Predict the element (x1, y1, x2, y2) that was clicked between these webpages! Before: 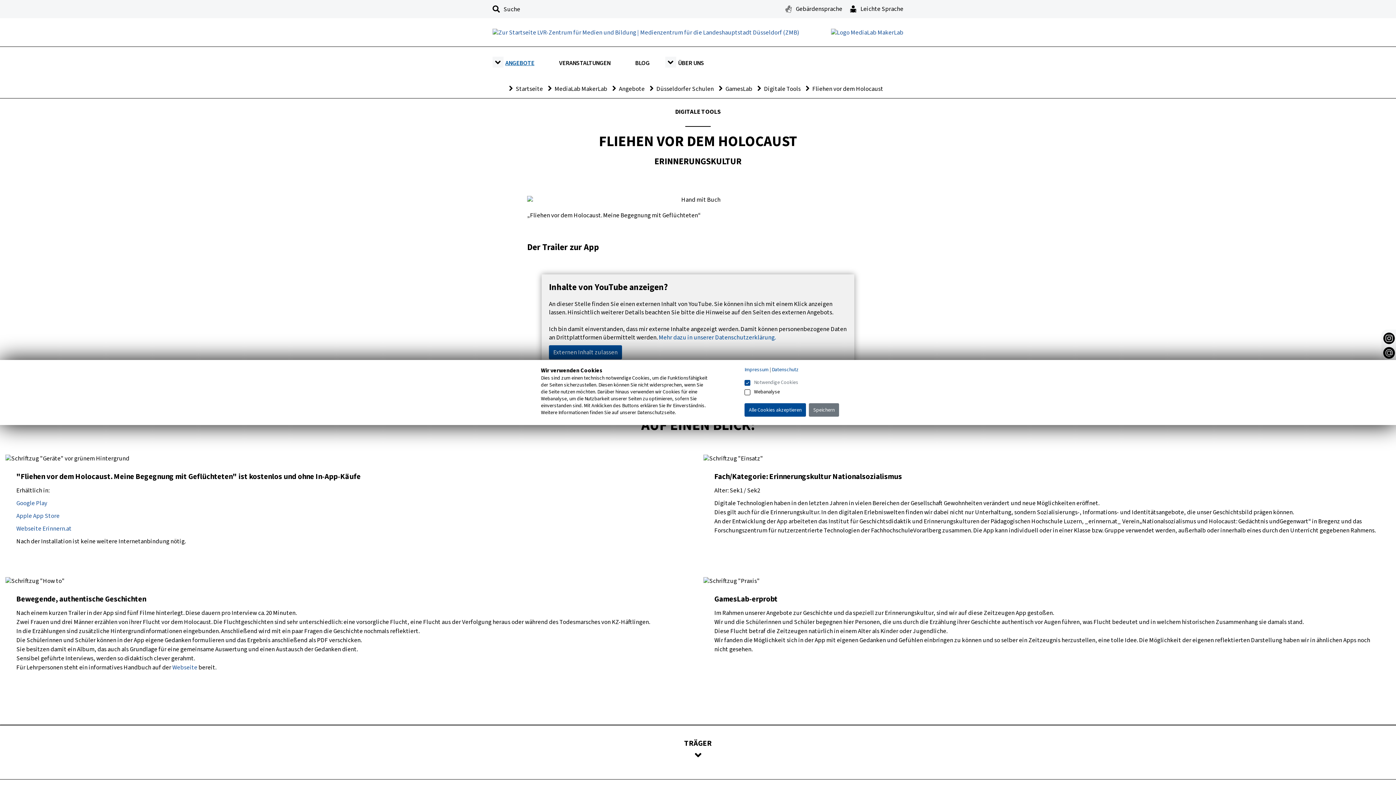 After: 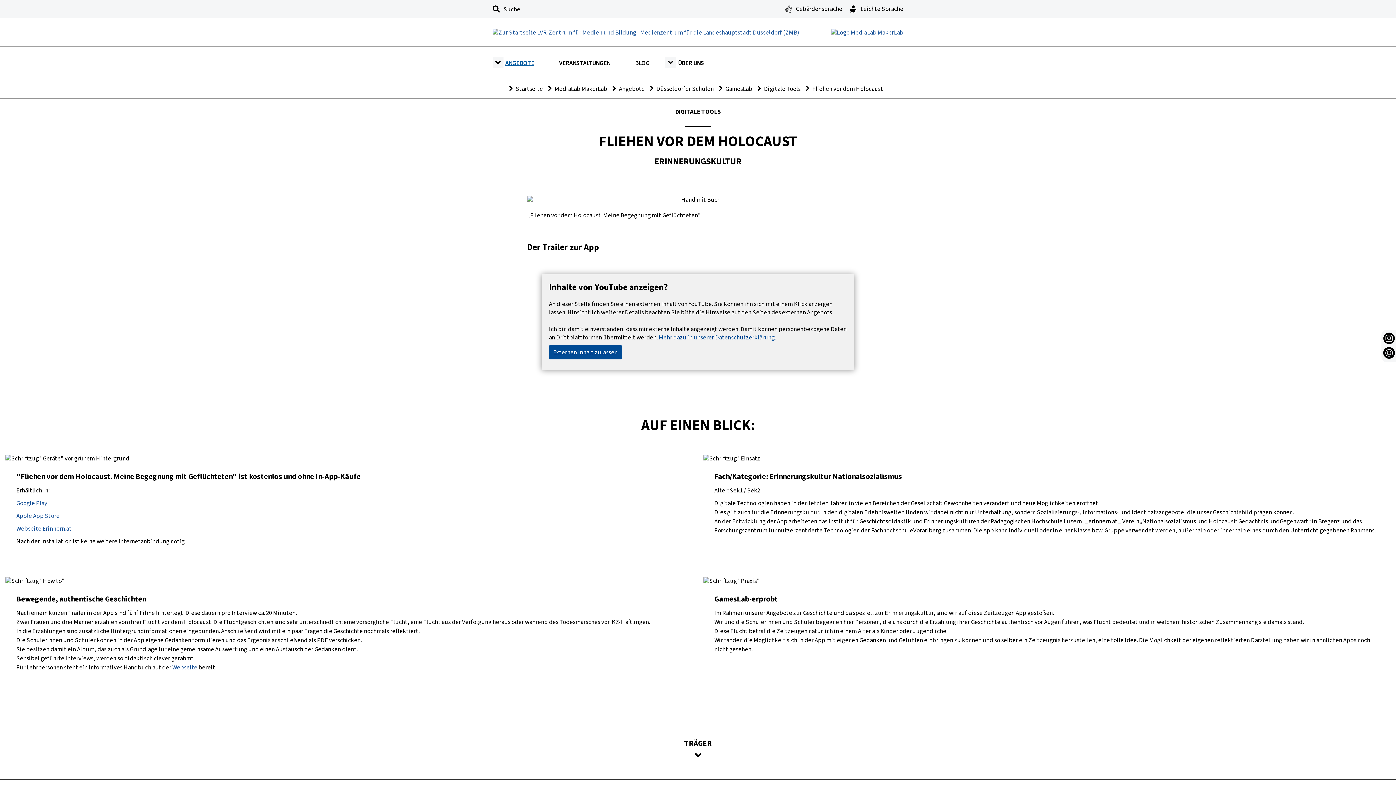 Action: label: Alle Cookies akzeptieren bbox: (744, 403, 806, 416)